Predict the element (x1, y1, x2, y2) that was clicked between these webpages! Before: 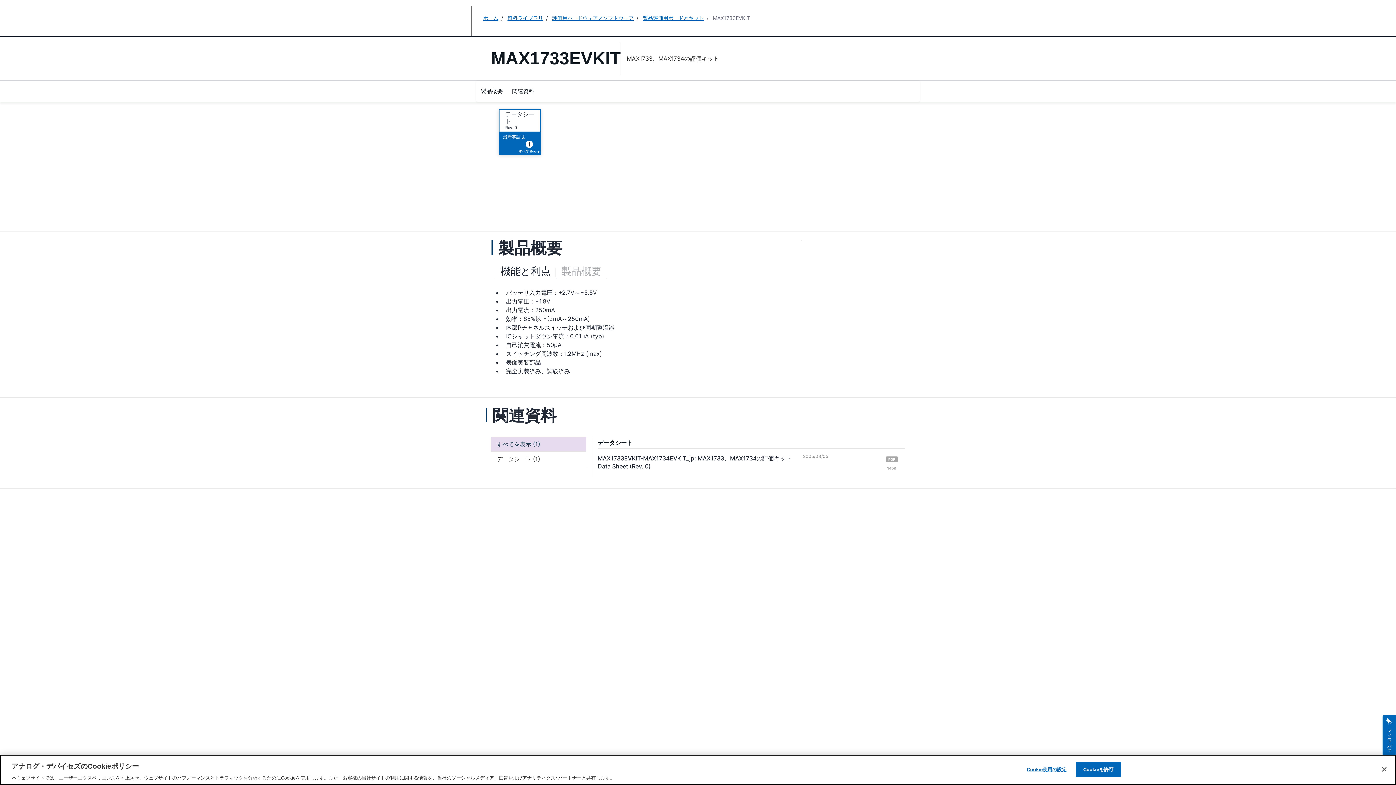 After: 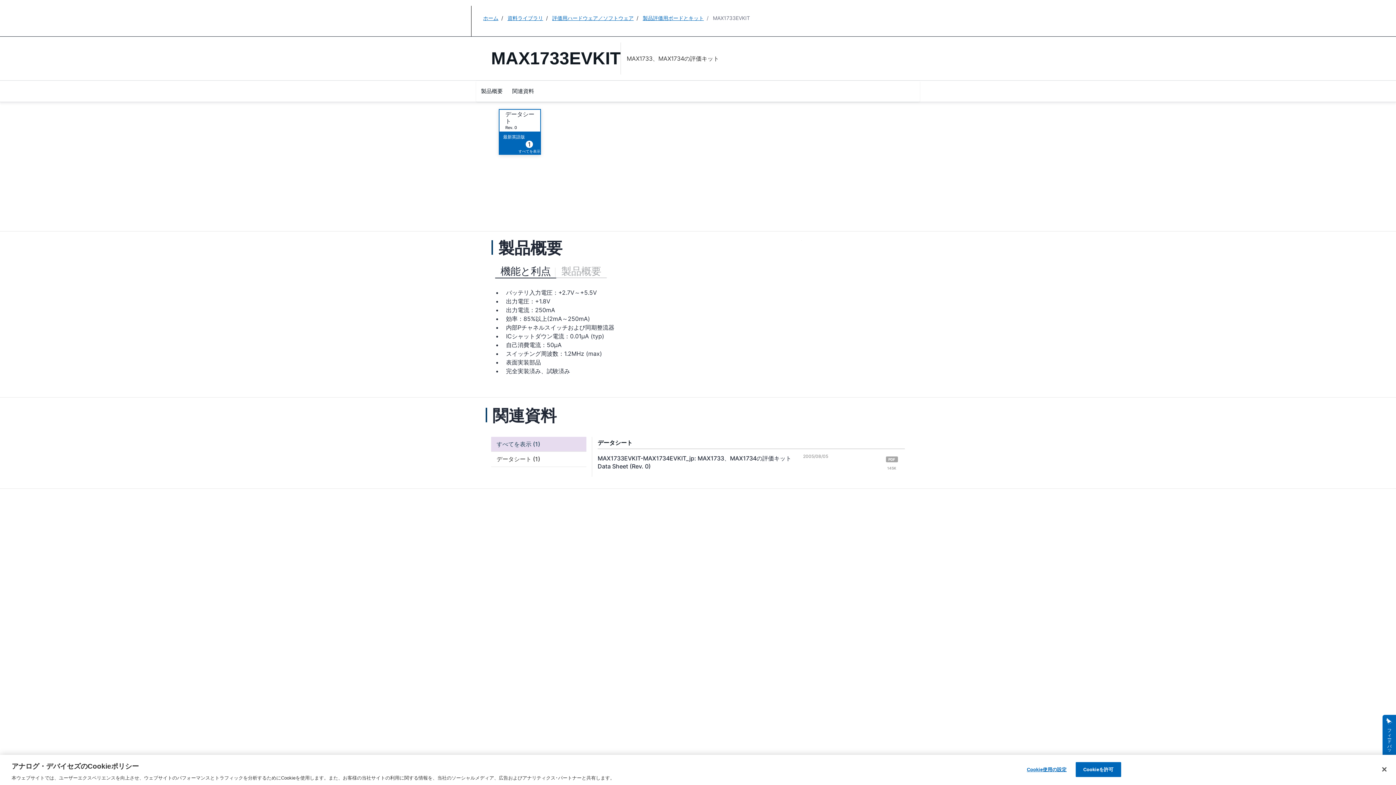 Action: label: 機能と利点 bbox: (495, 262, 556, 278)